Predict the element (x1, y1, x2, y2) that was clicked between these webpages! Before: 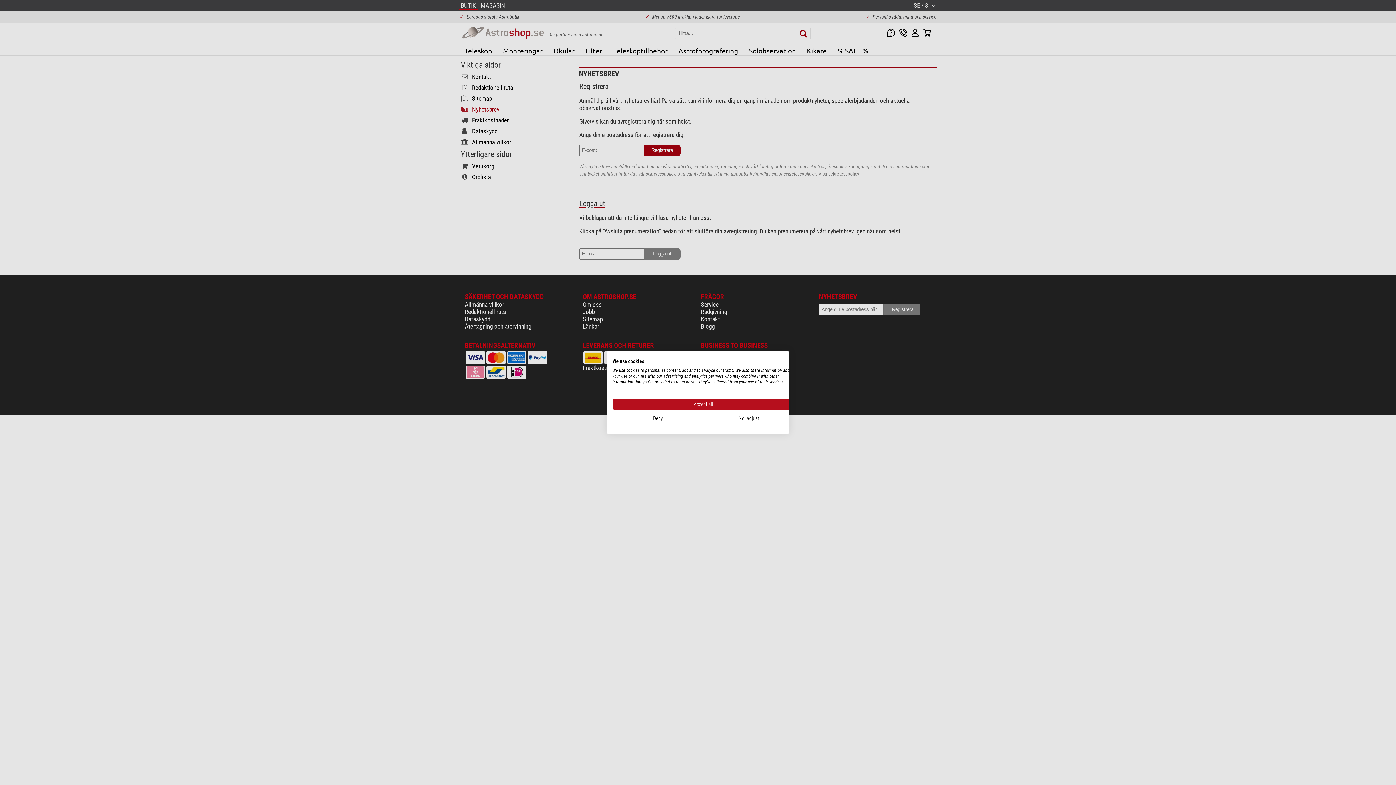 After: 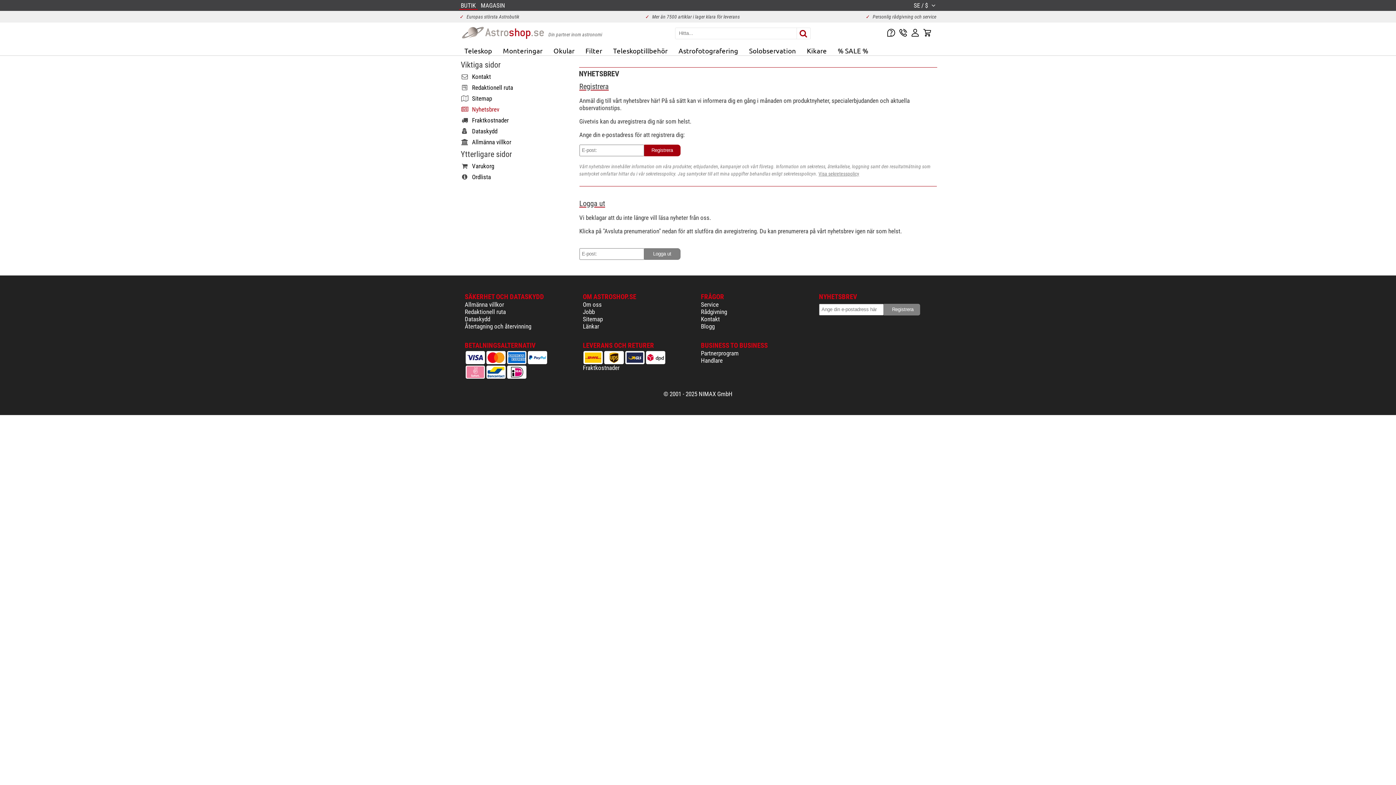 Action: label: Deny all cookies bbox: (612, 413, 703, 424)